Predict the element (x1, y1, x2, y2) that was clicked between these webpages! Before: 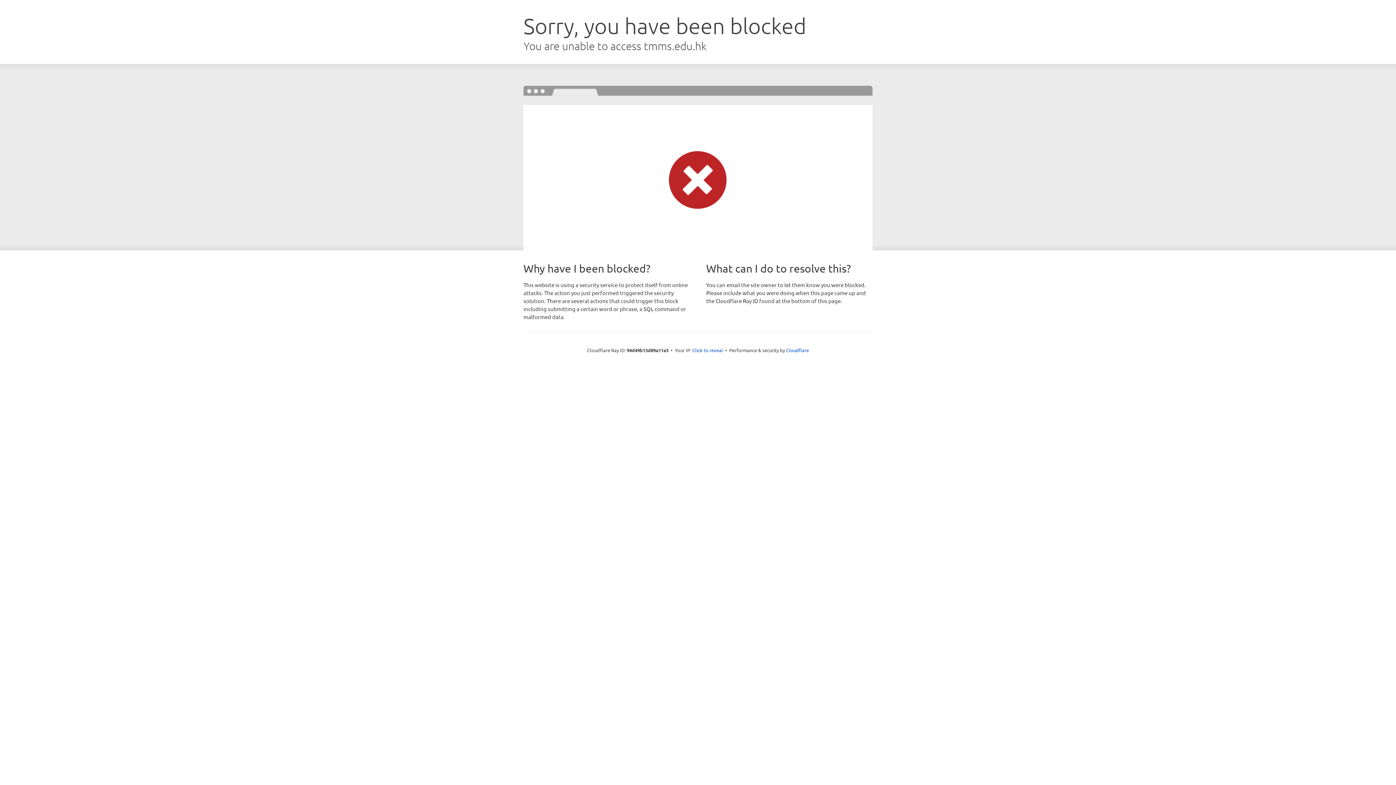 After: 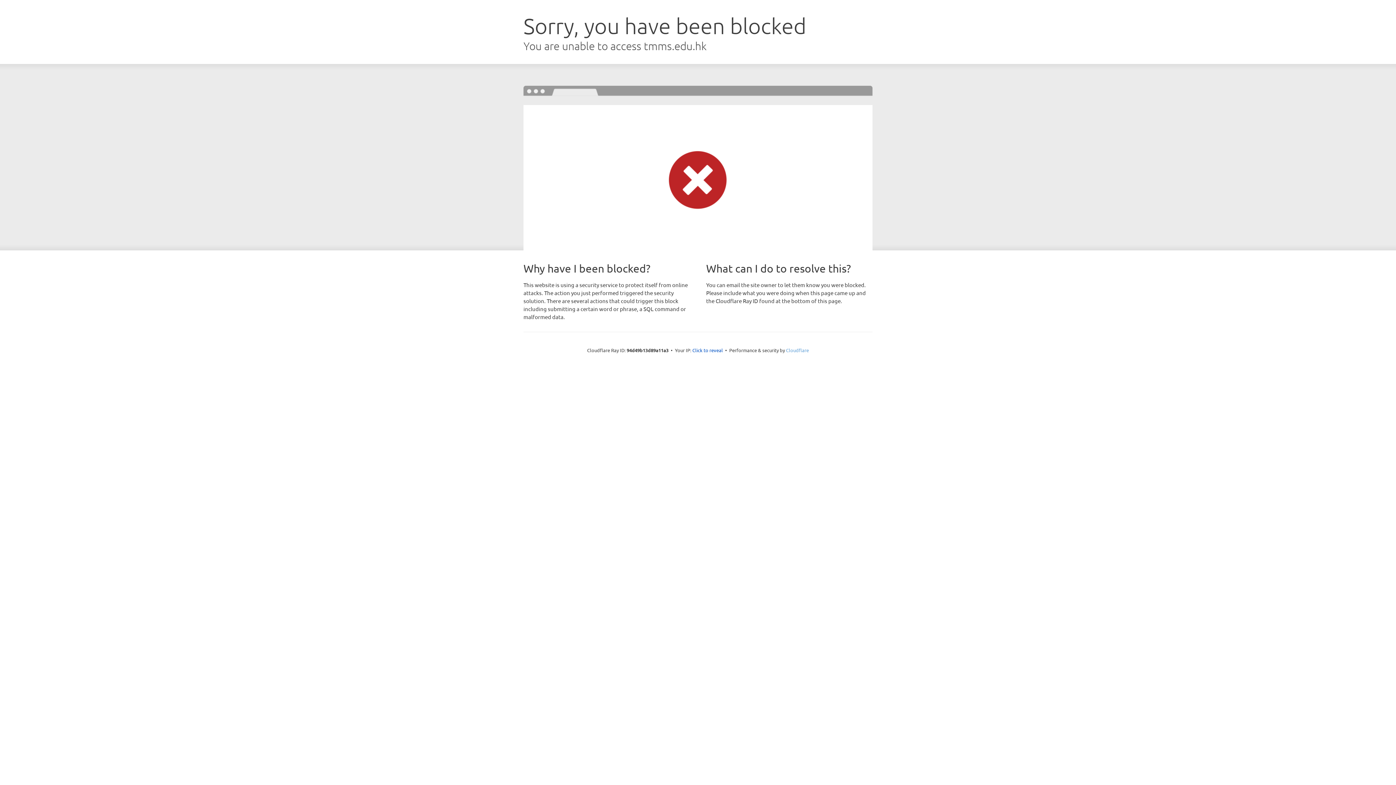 Action: bbox: (786, 347, 809, 353) label: Cloudflare